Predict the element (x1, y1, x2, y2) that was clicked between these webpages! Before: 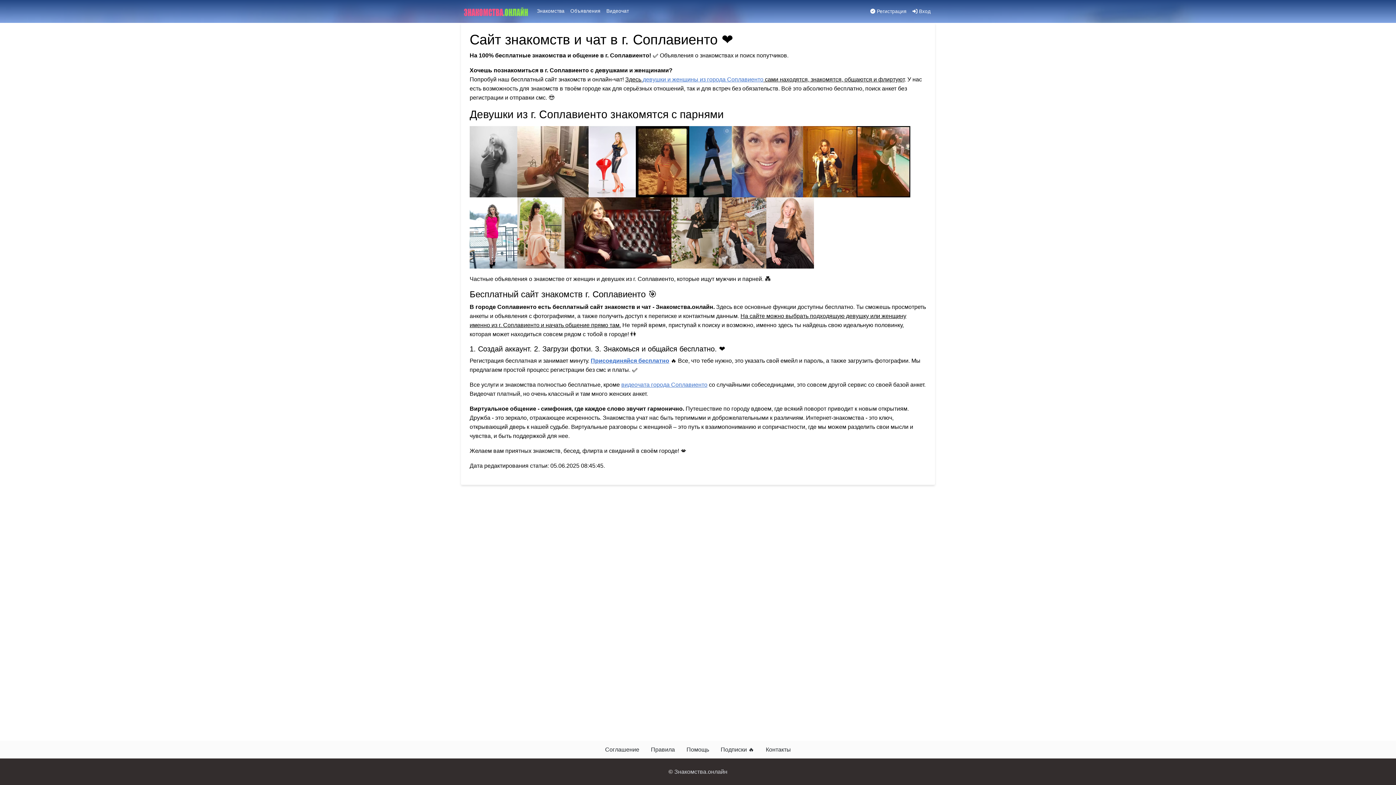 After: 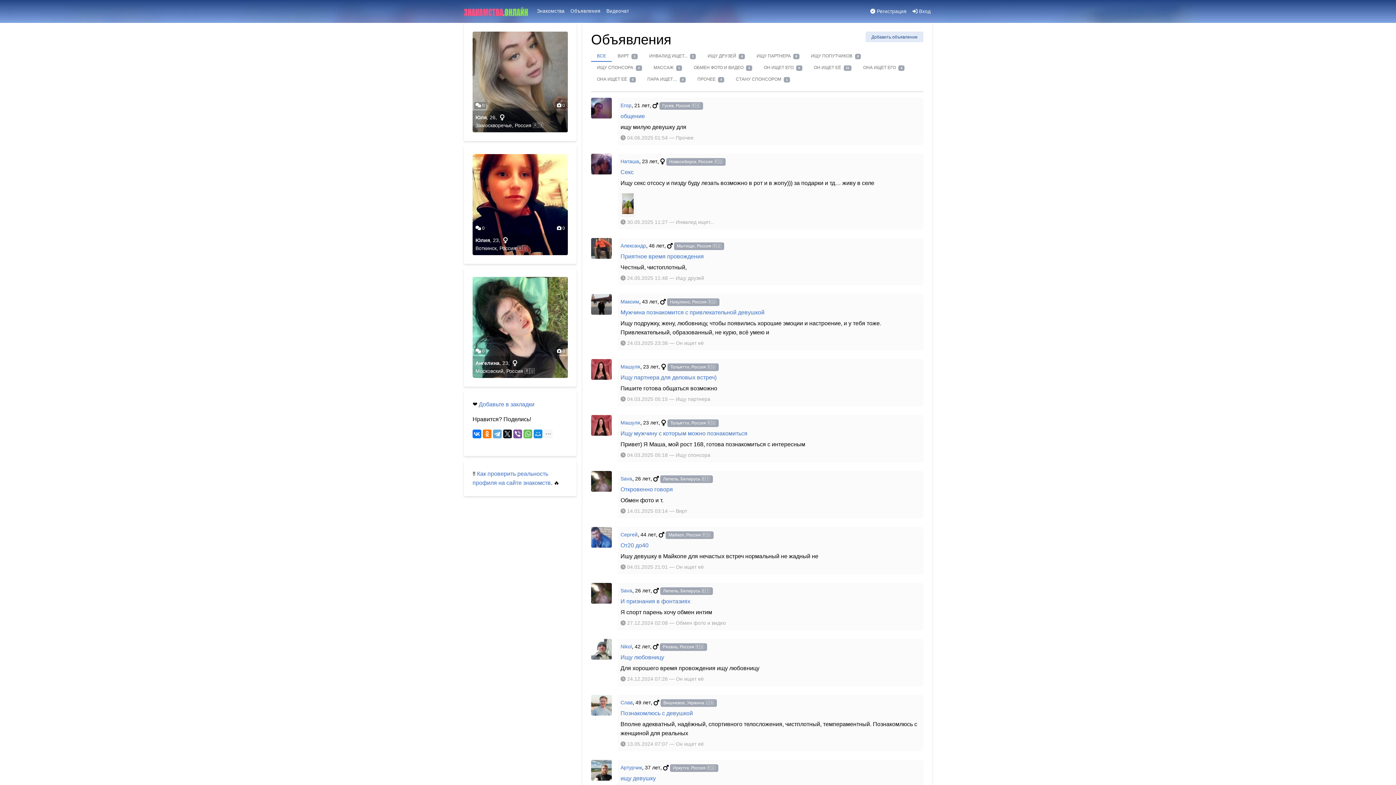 Action: bbox: (567, 4, 603, 17) label: Объявления